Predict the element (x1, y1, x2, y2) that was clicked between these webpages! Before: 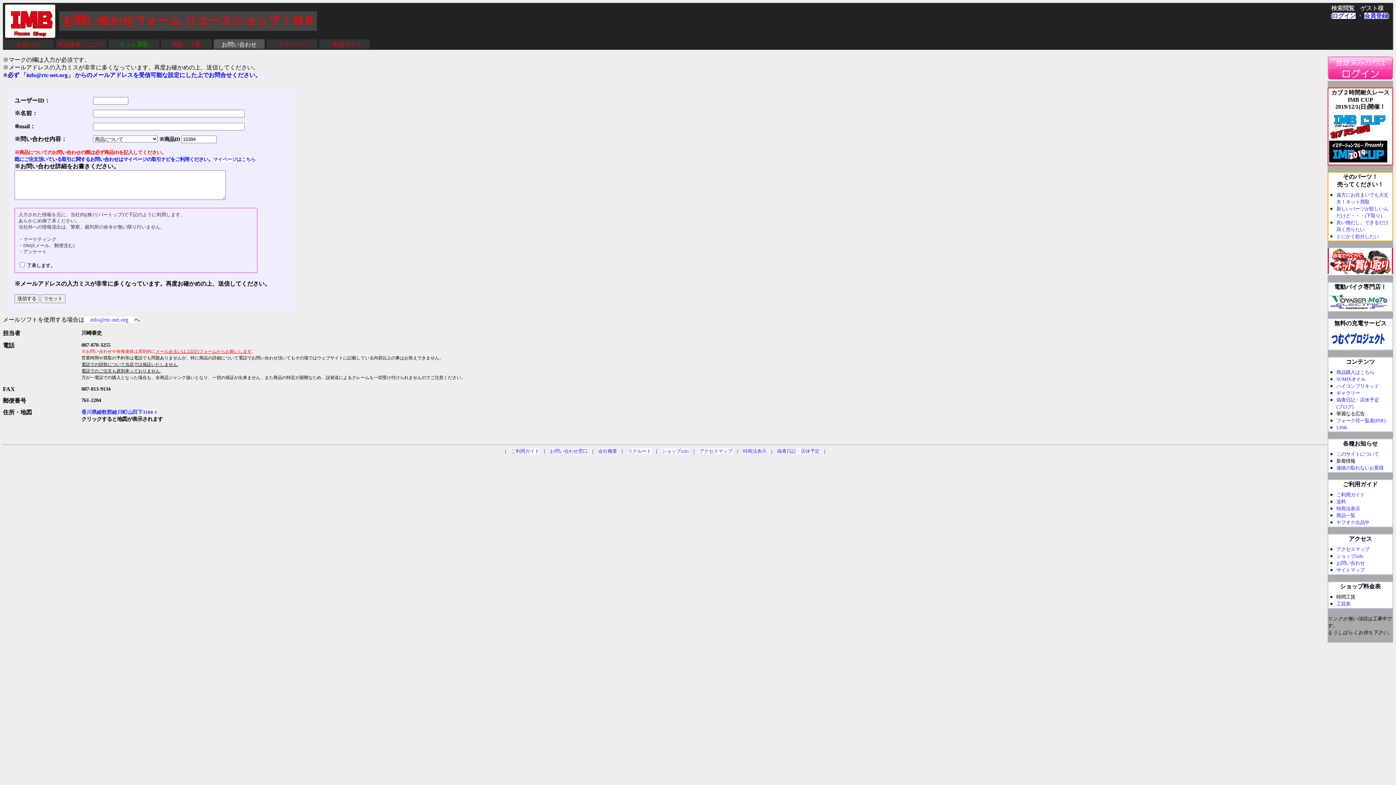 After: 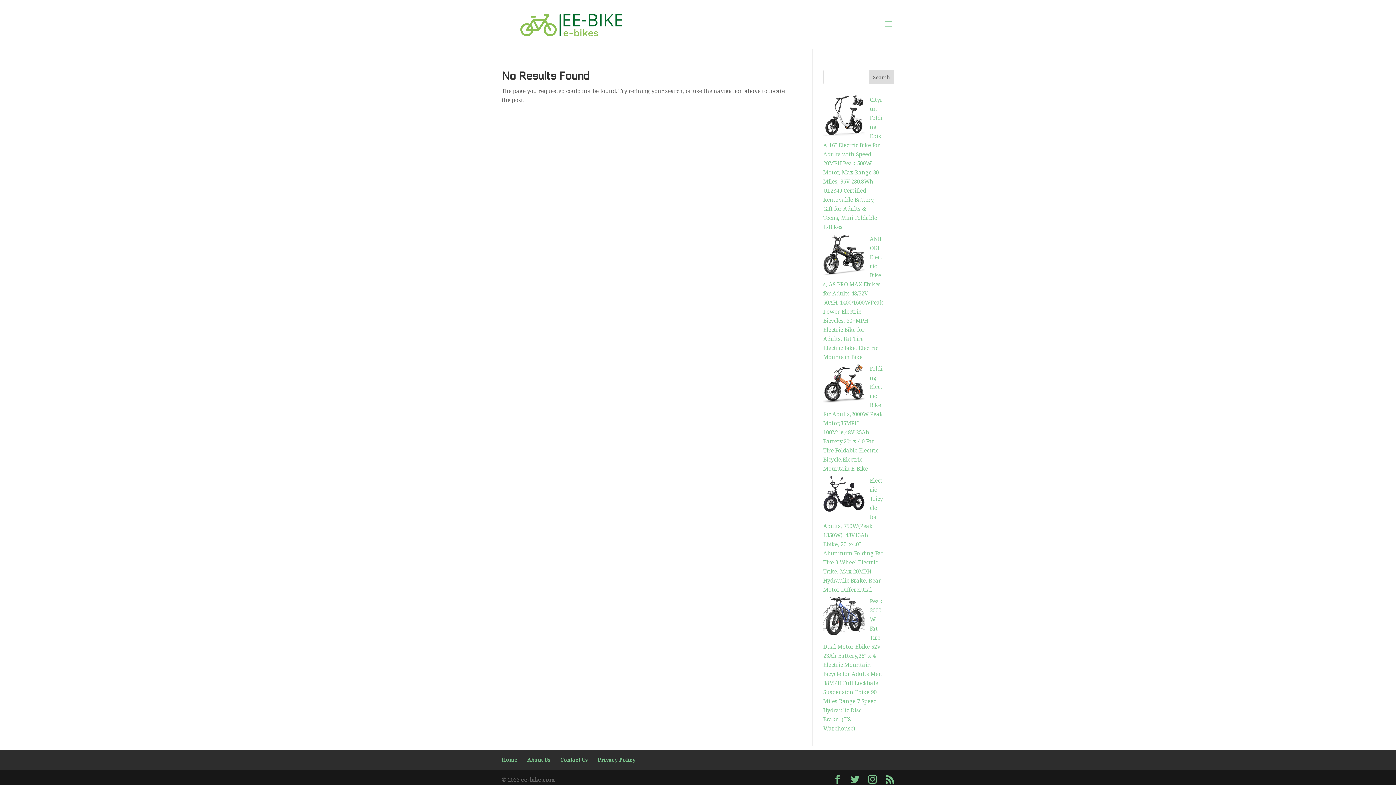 Action: bbox: (1329, 342, 1387, 348)